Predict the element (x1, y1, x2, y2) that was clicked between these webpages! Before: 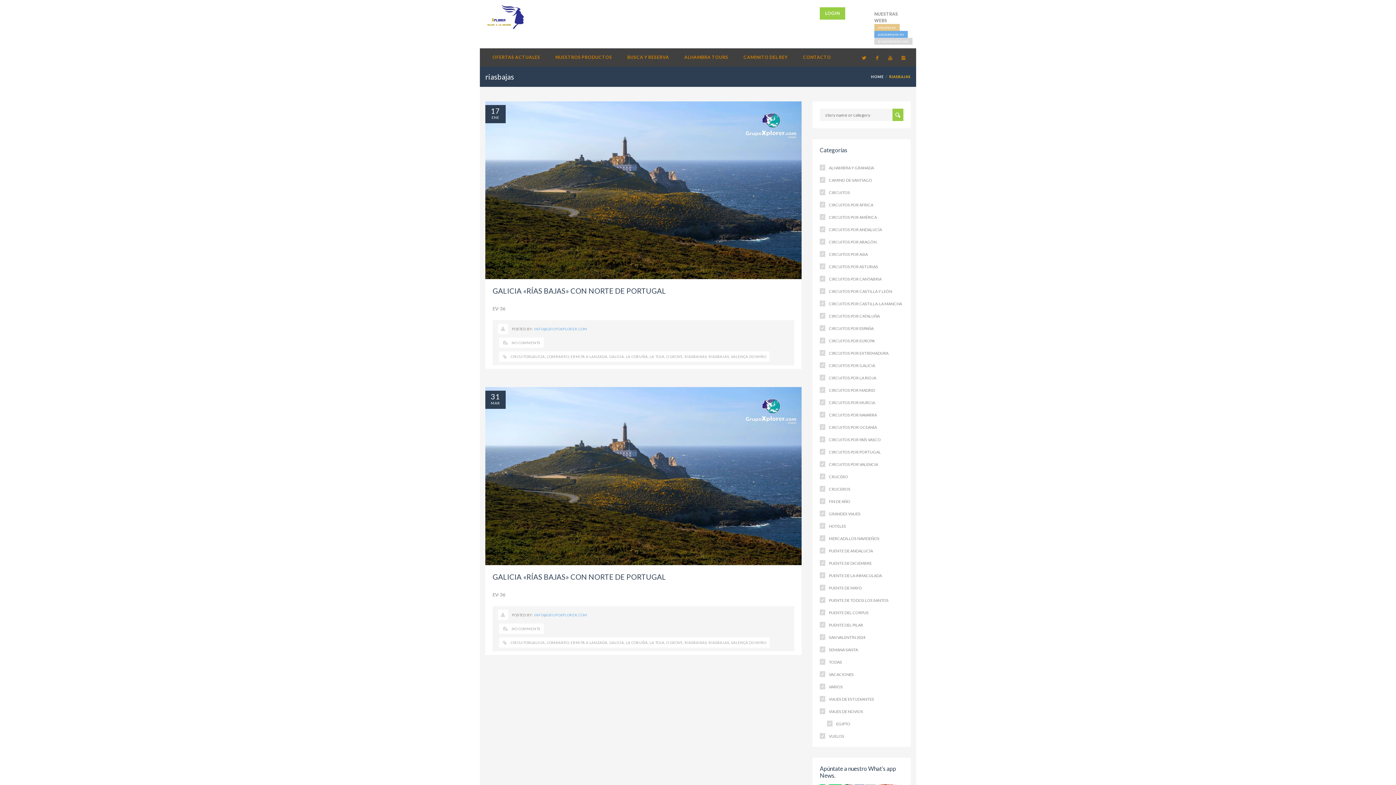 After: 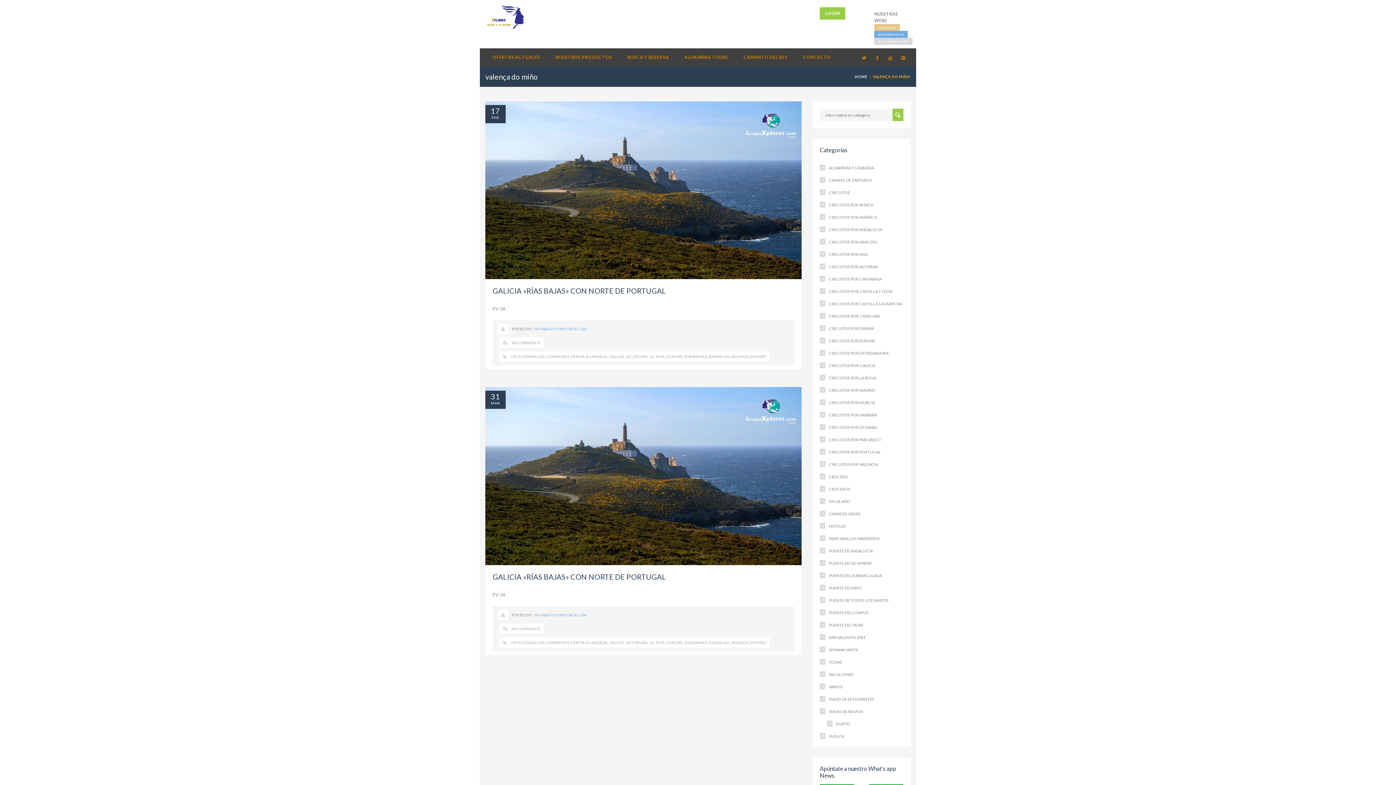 Action: label: VALENÇA DO MIÑO bbox: (731, 640, 766, 645)